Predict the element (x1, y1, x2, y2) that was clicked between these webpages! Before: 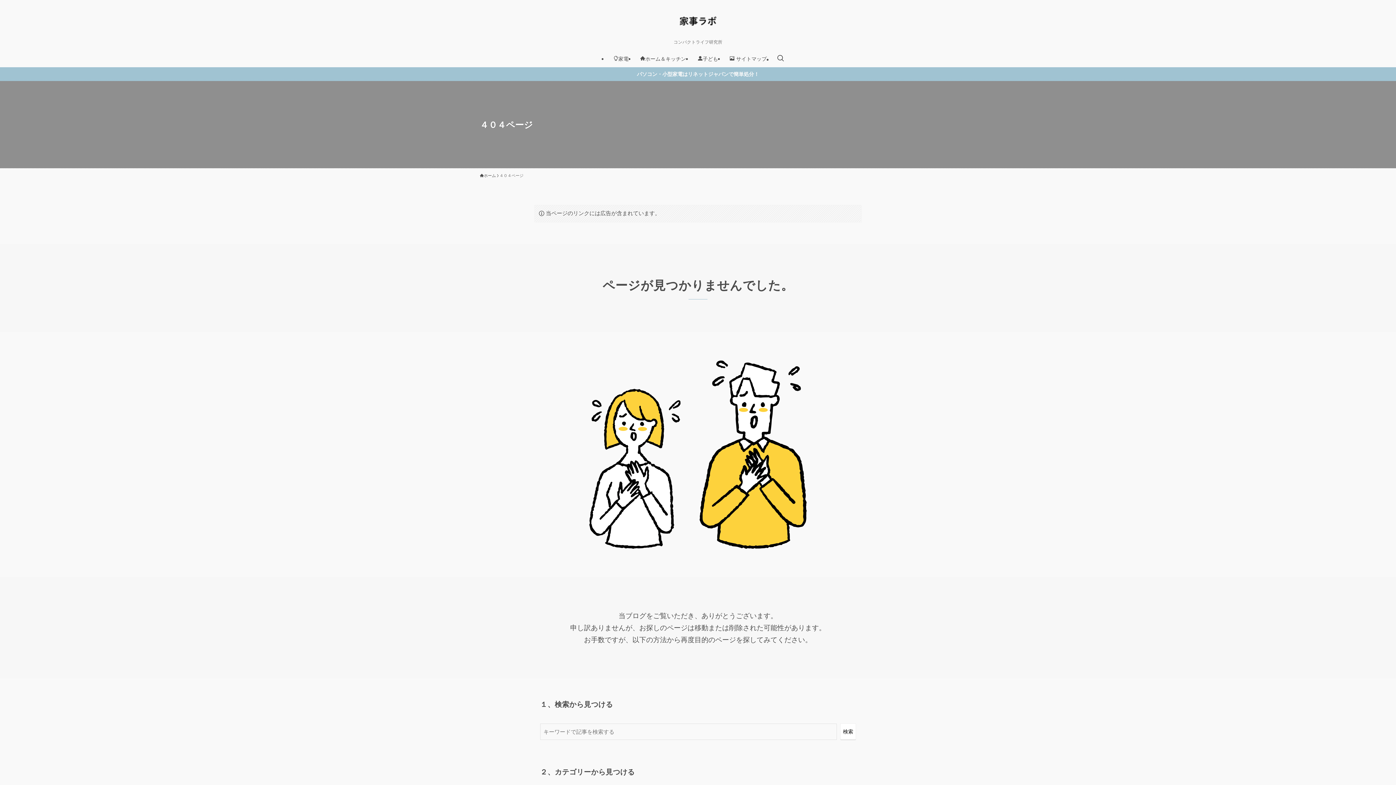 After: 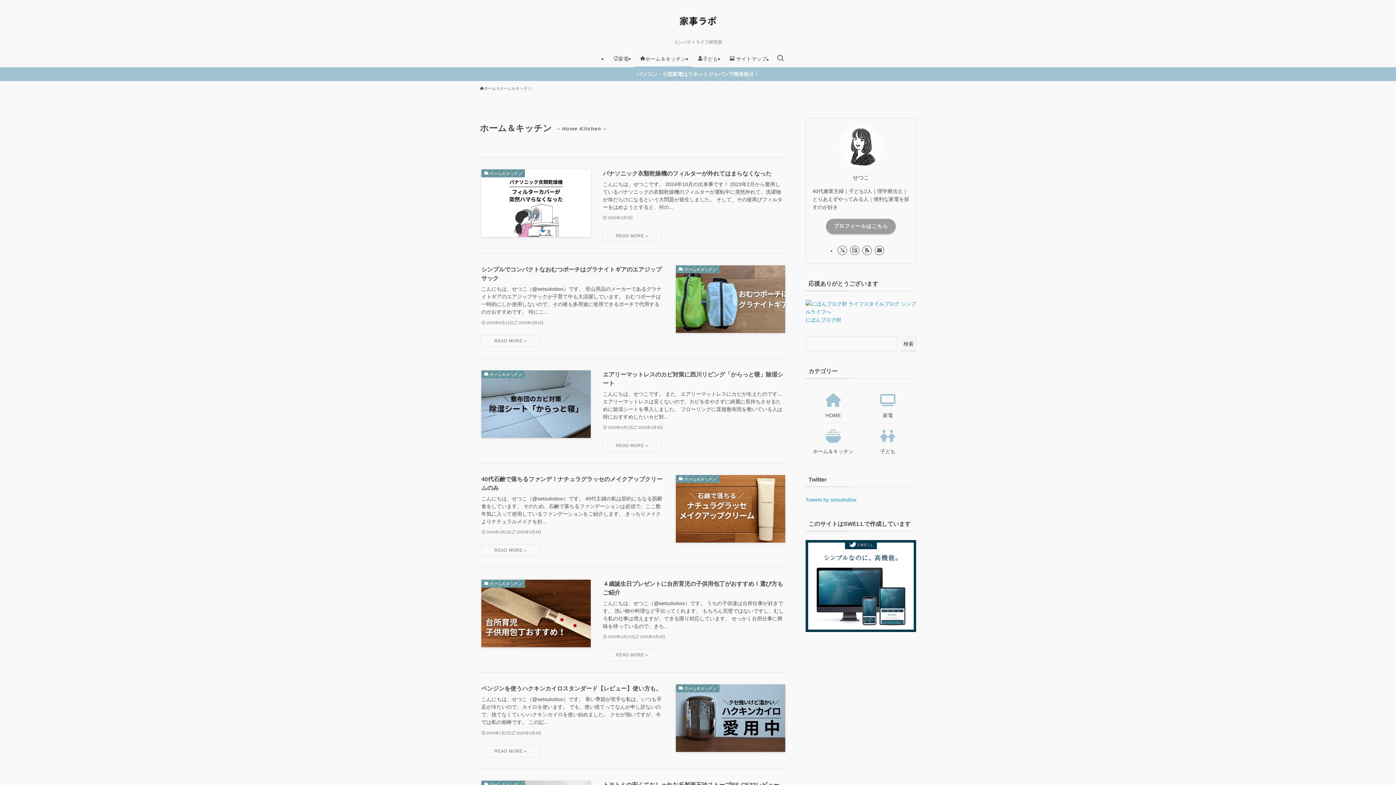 Action: bbox: (634, 50, 692, 67) label: ホーム＆キッチン